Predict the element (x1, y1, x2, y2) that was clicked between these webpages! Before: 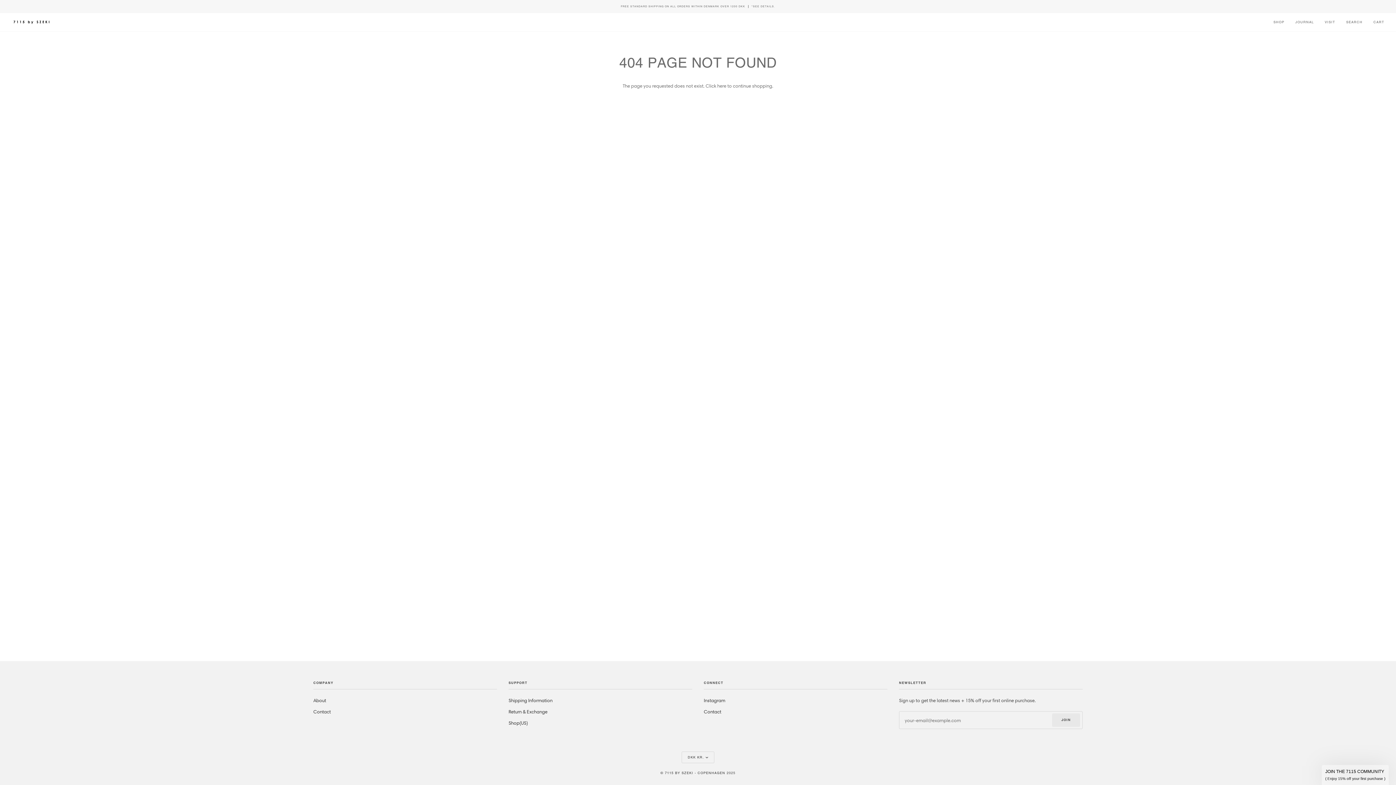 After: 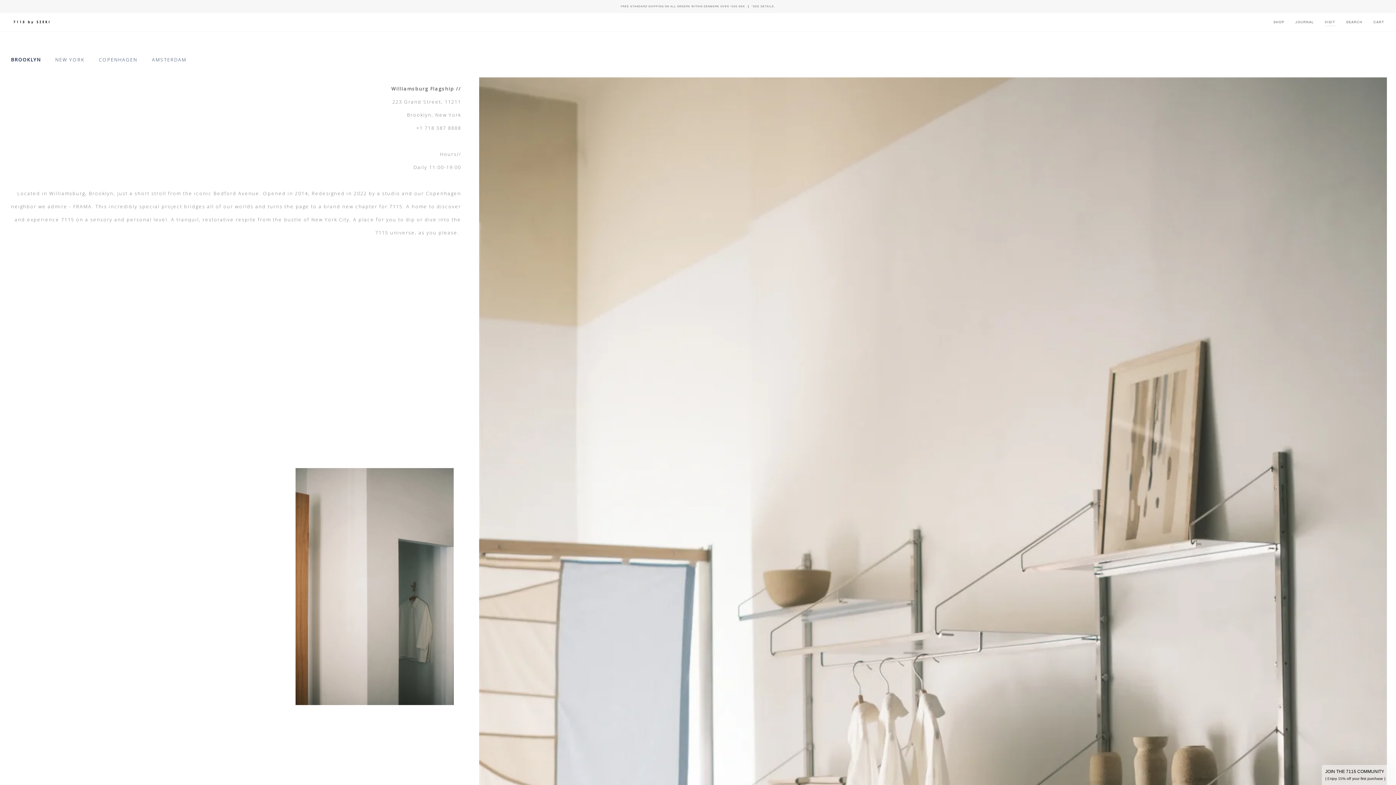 Action: bbox: (1319, 13, 1341, 31) label: VISIT